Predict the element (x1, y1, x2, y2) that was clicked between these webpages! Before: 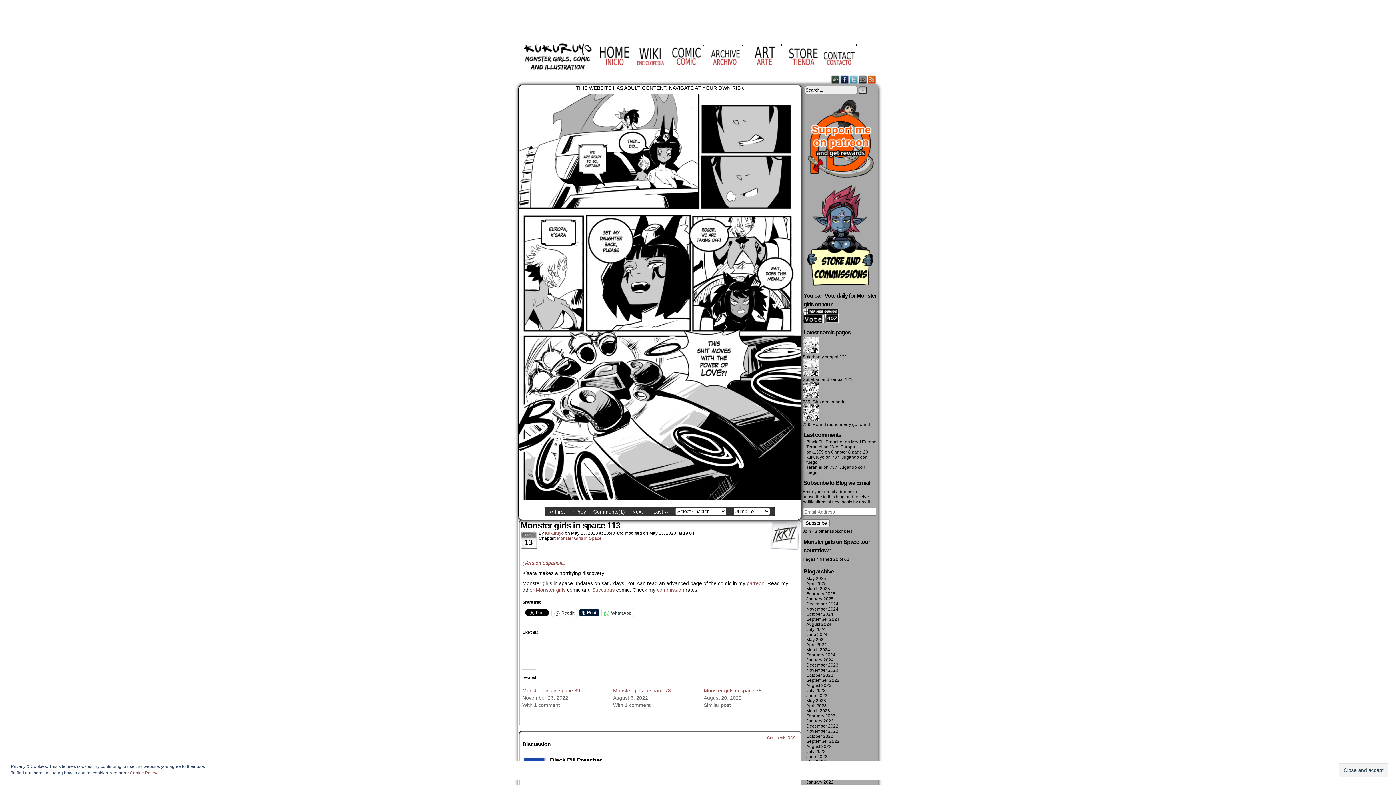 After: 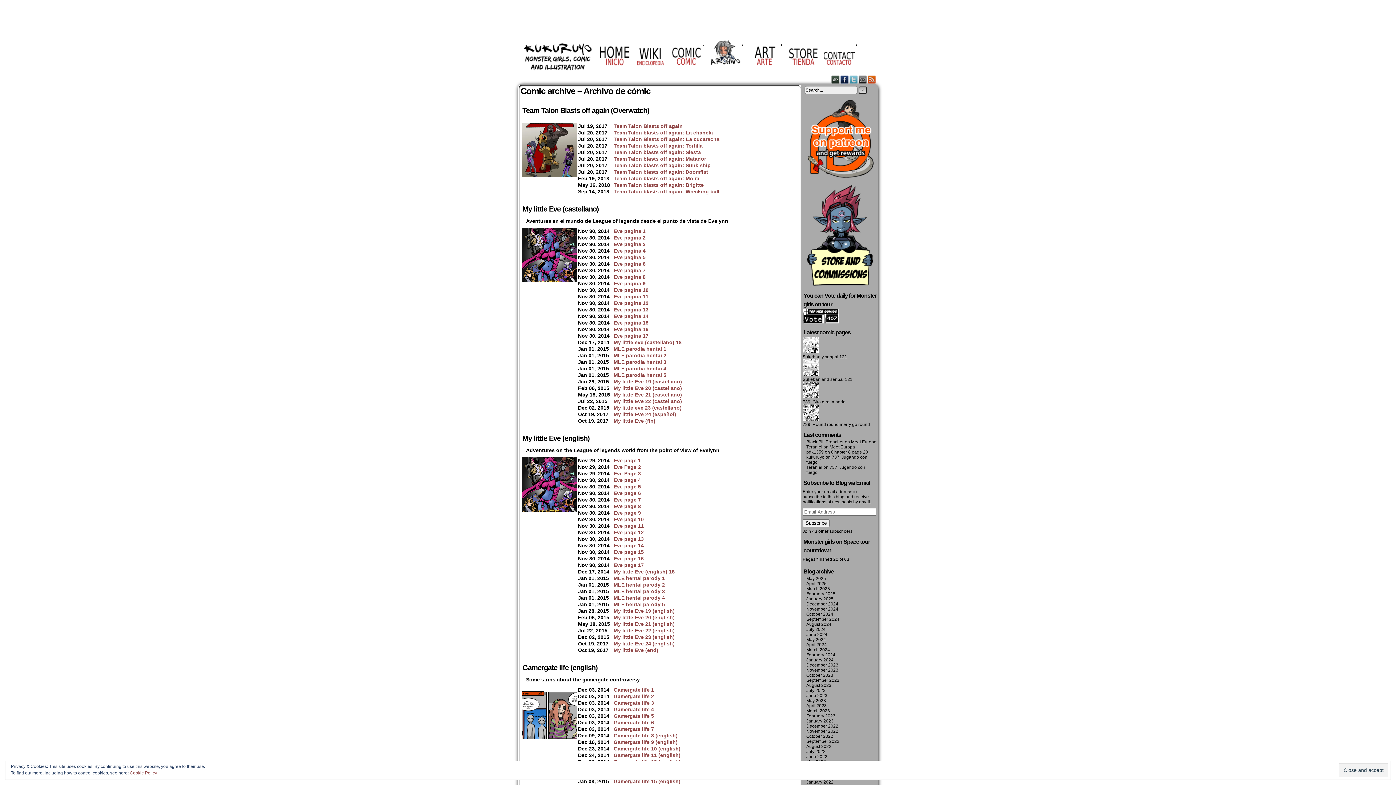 Action: bbox: (707, 40, 746, 68) label: ↓